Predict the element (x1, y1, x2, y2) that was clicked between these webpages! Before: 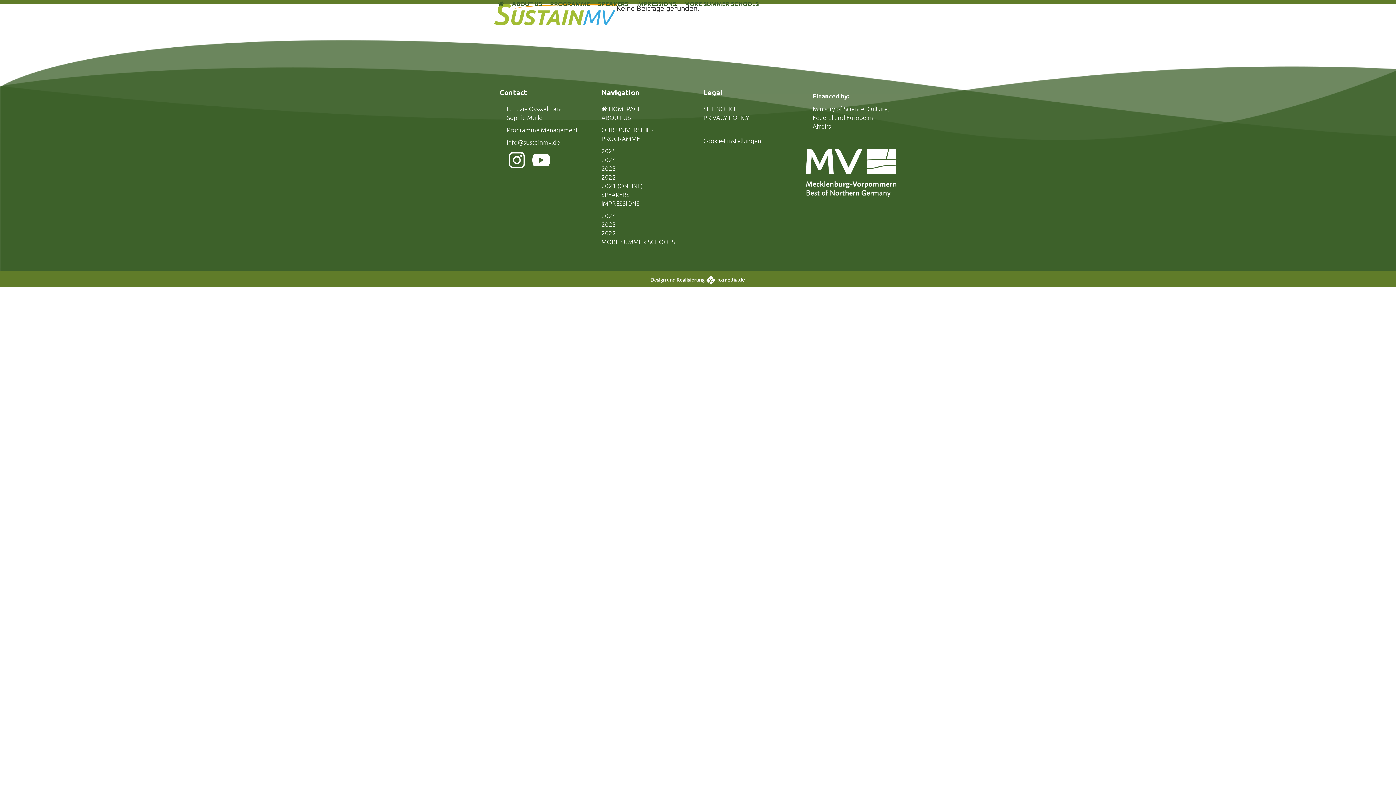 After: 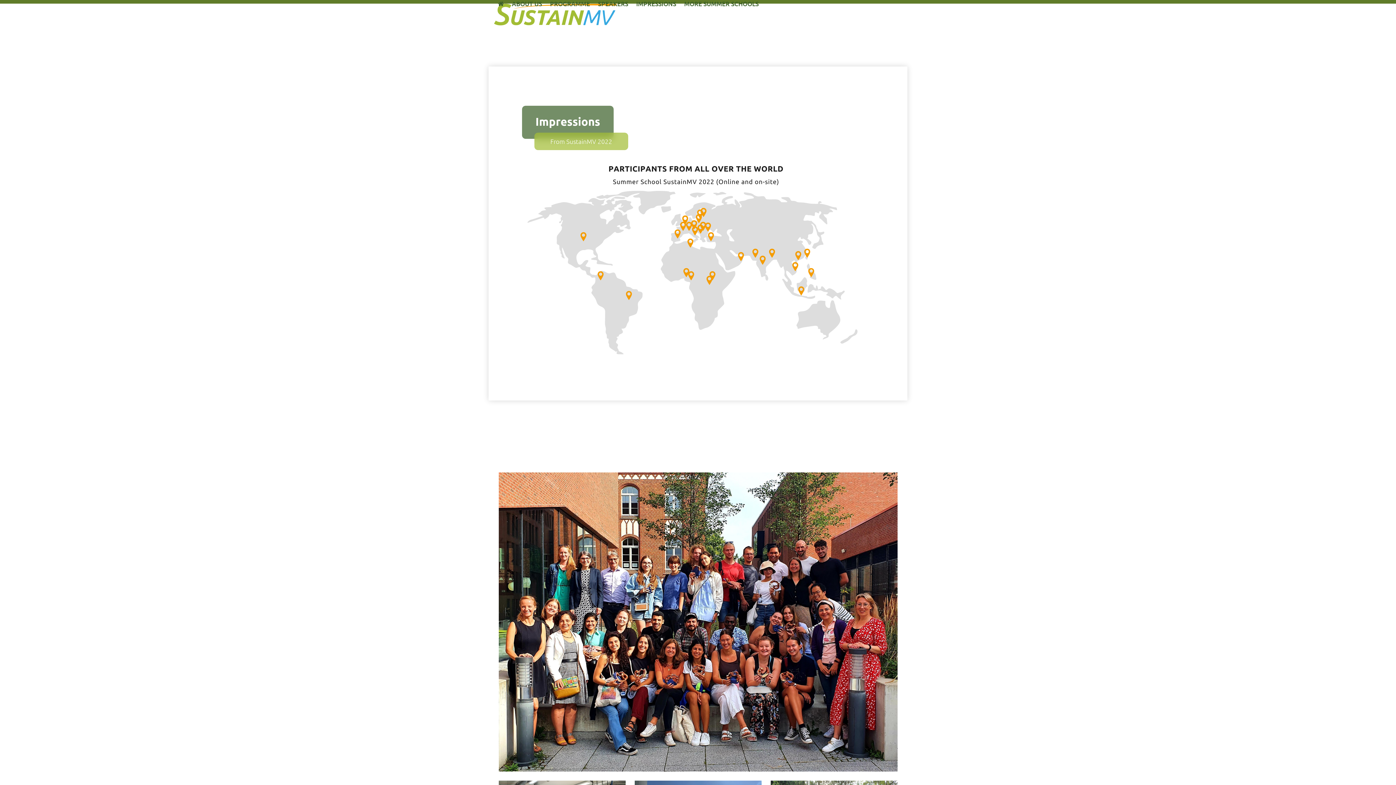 Action: label: 2022 bbox: (601, 229, 616, 237)